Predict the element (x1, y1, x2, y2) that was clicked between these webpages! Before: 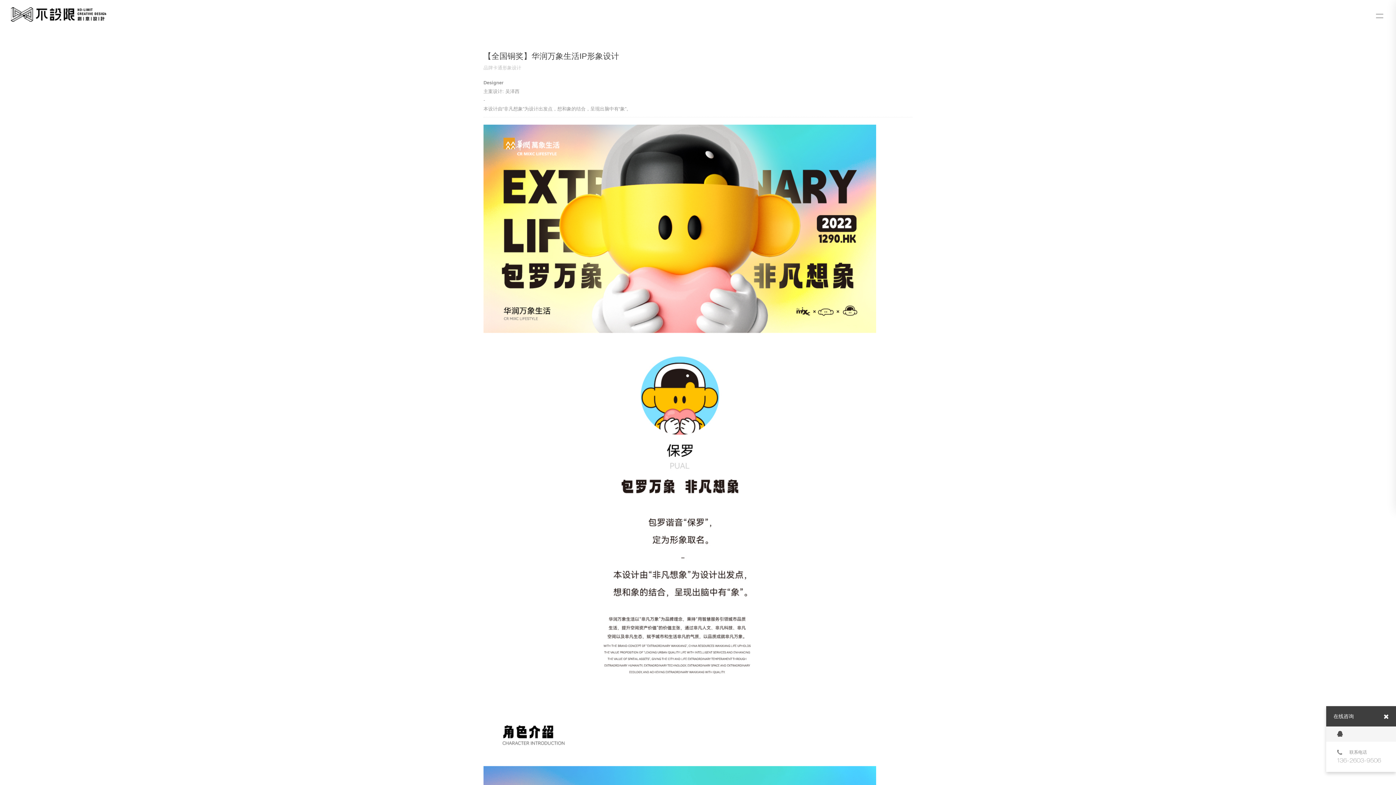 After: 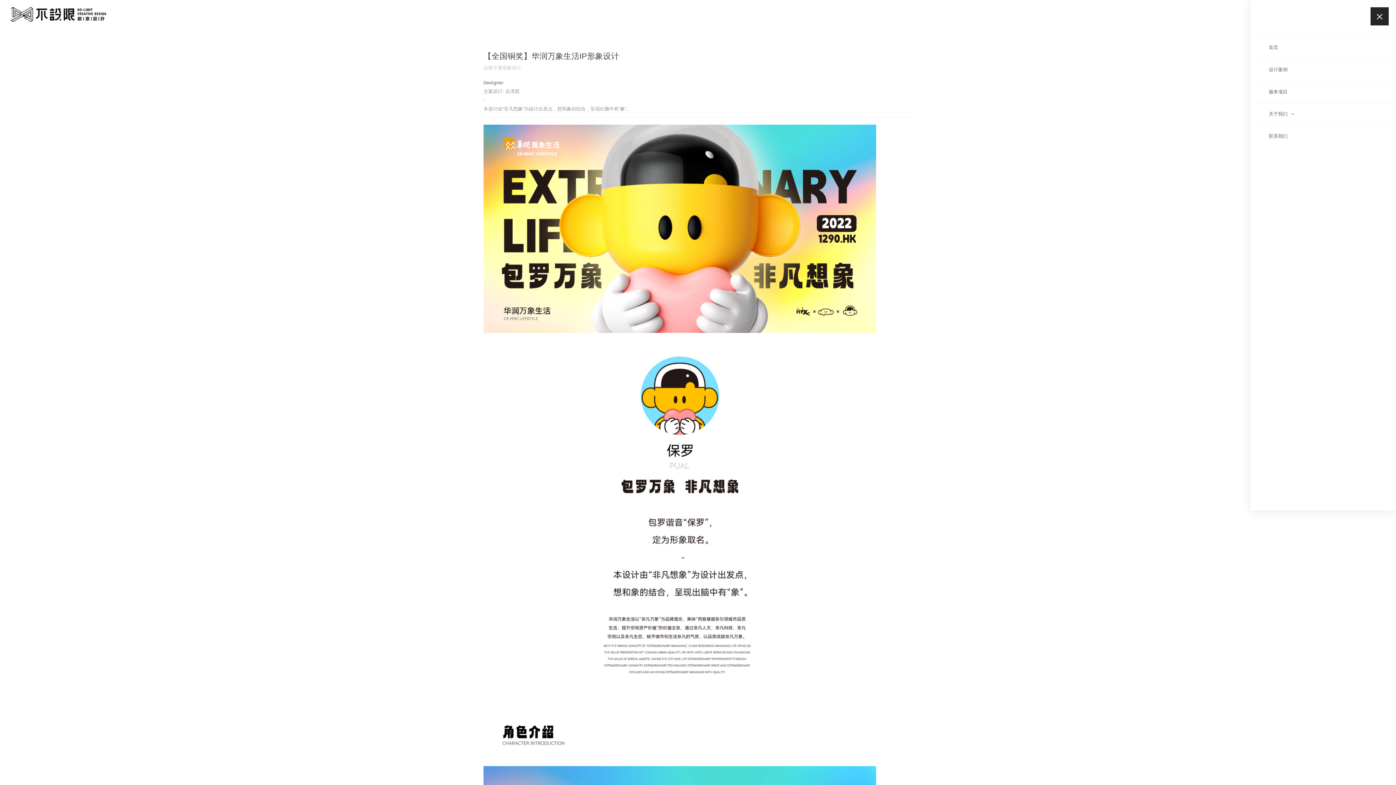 Action: bbox: (1370, 7, 1389, 25)